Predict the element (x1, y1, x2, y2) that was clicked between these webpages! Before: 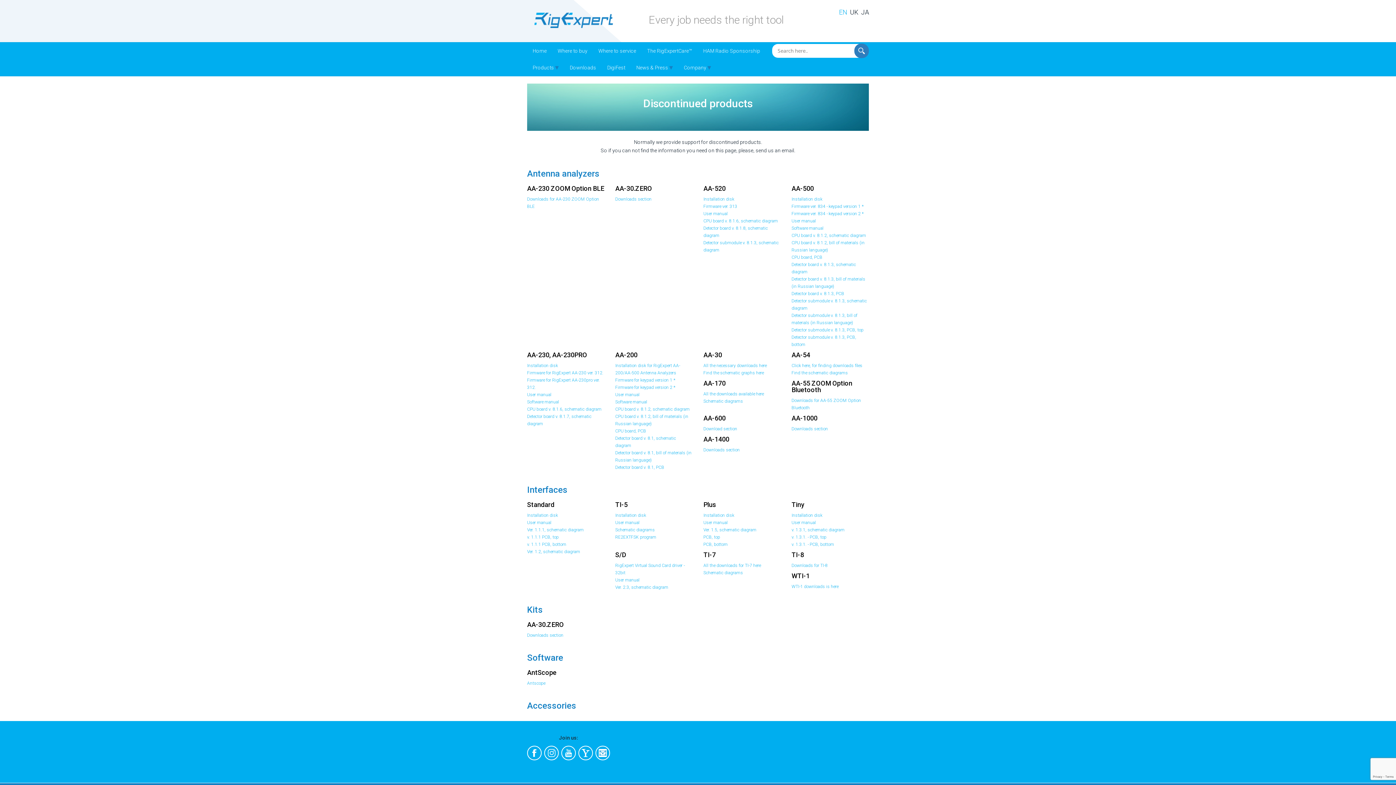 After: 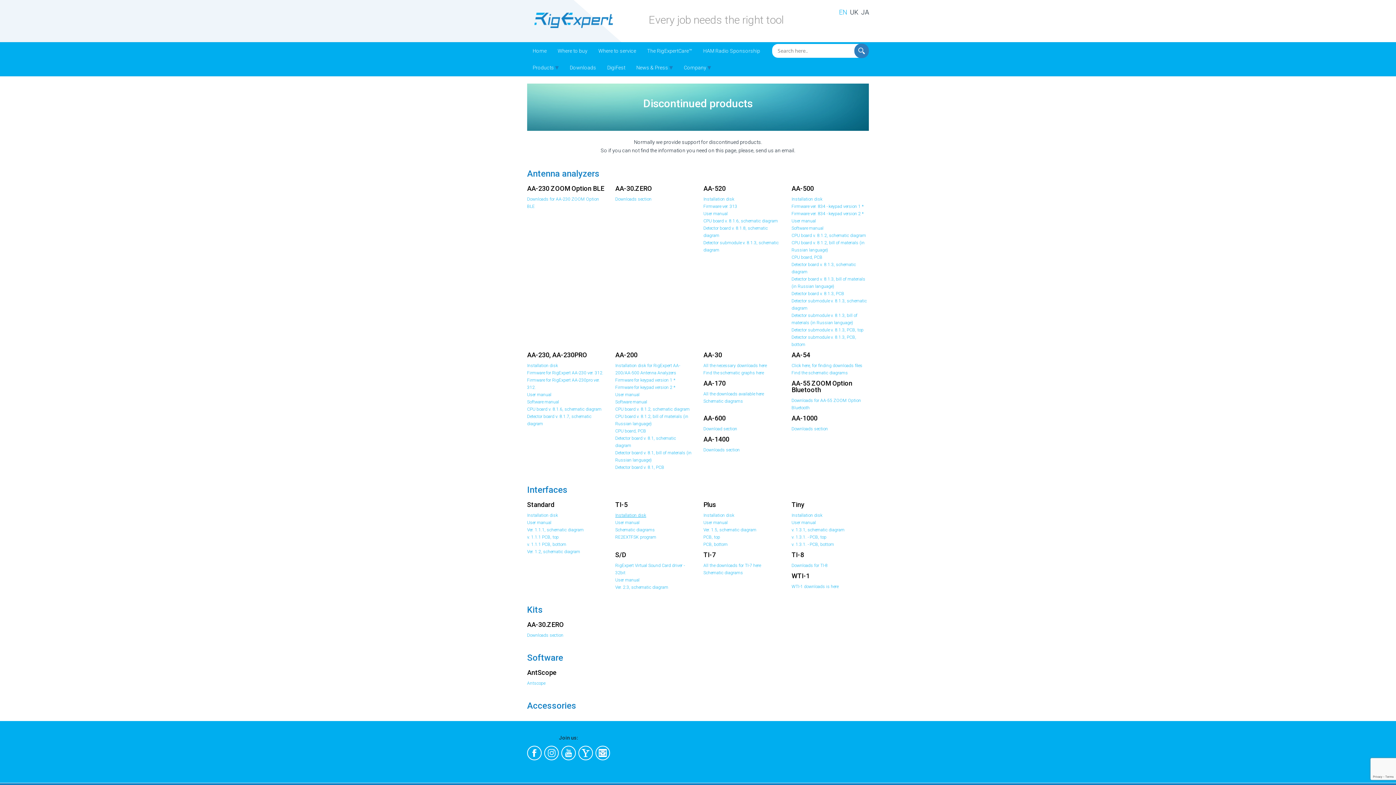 Action: bbox: (615, 513, 646, 518) label: Installation disk